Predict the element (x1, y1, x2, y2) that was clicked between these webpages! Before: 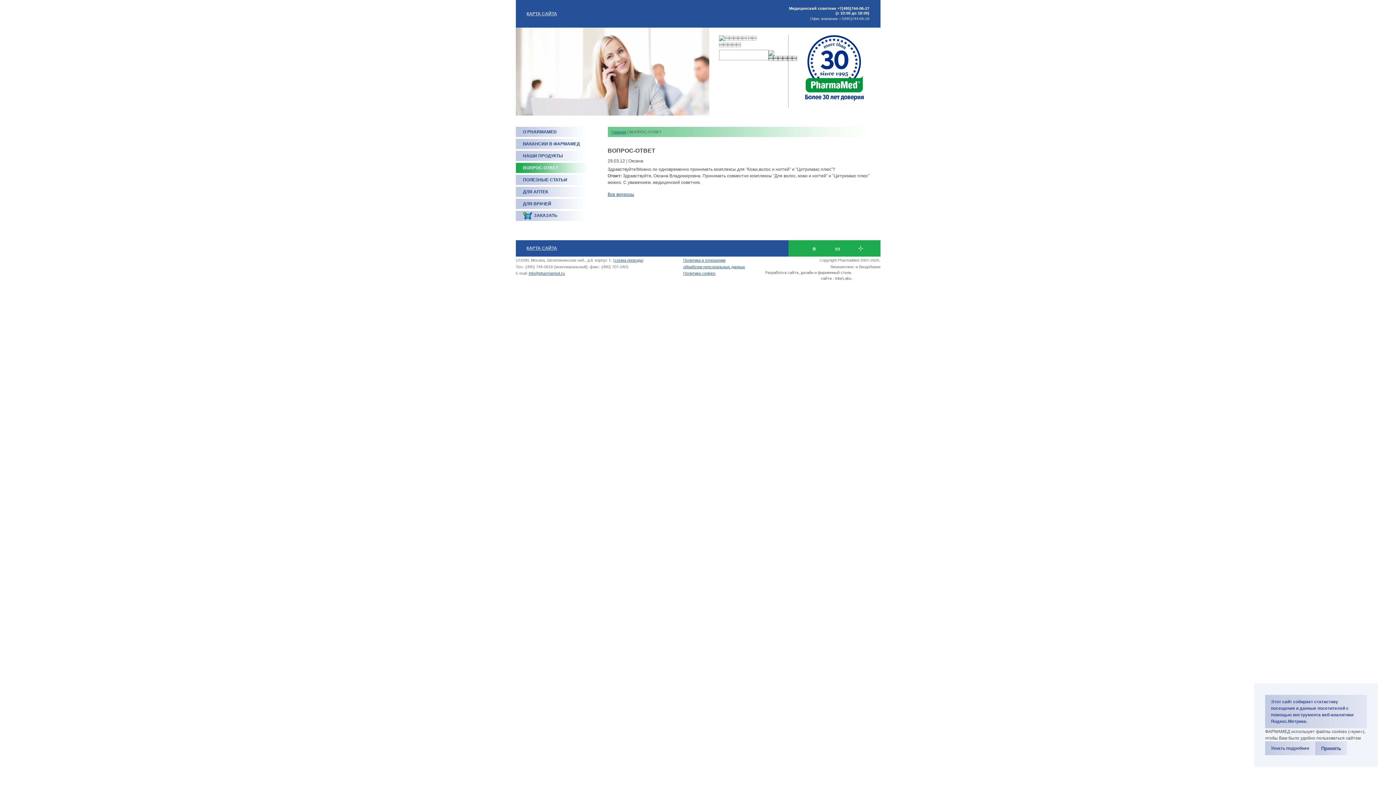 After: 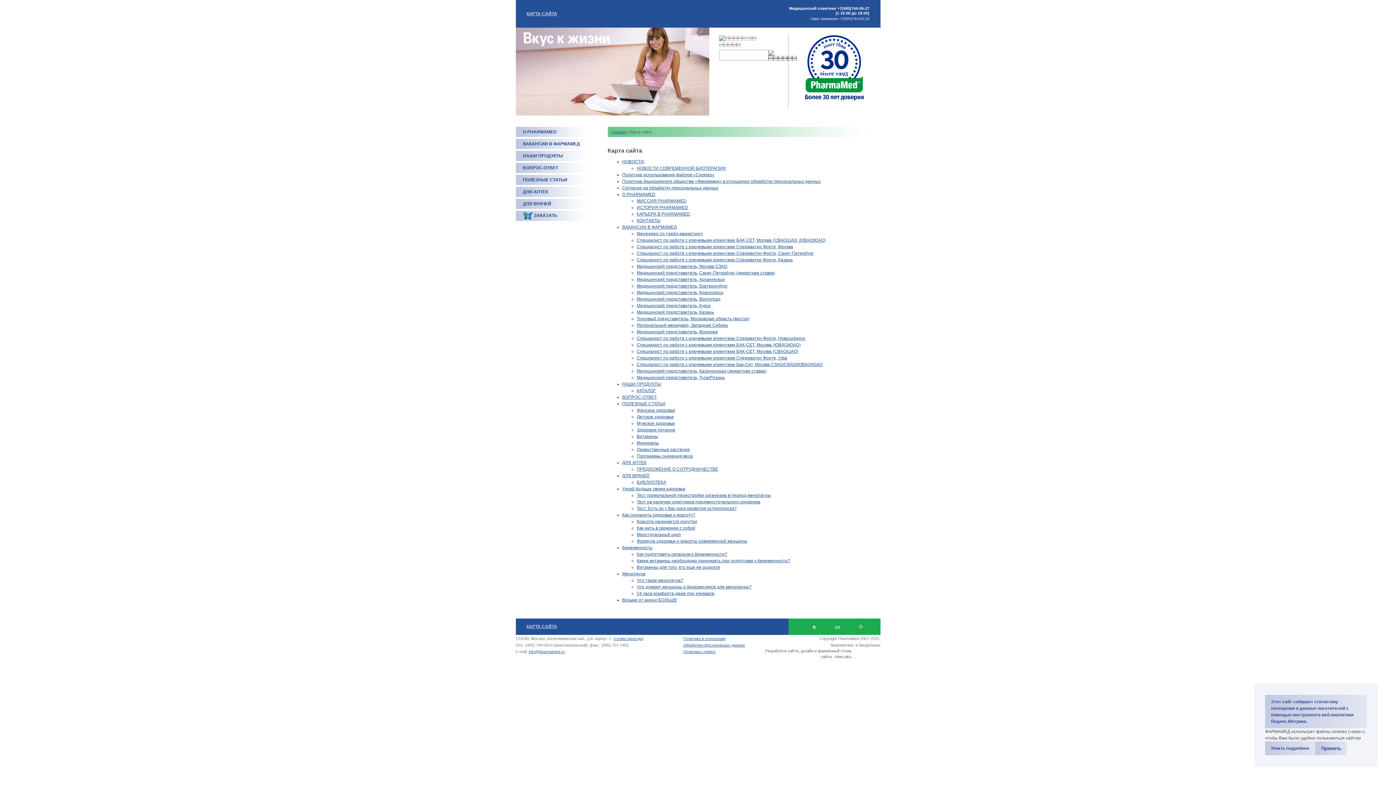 Action: bbox: (857, 245, 864, 252)